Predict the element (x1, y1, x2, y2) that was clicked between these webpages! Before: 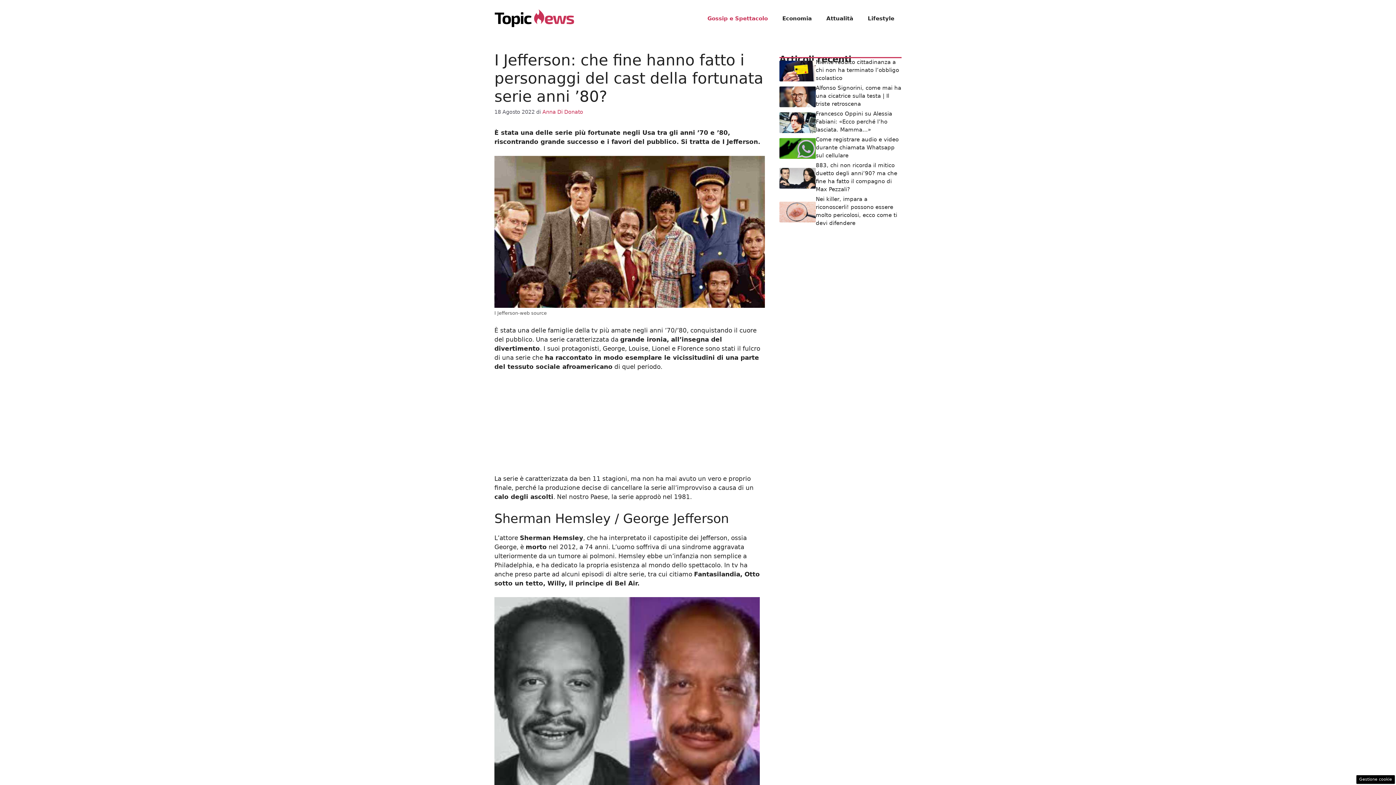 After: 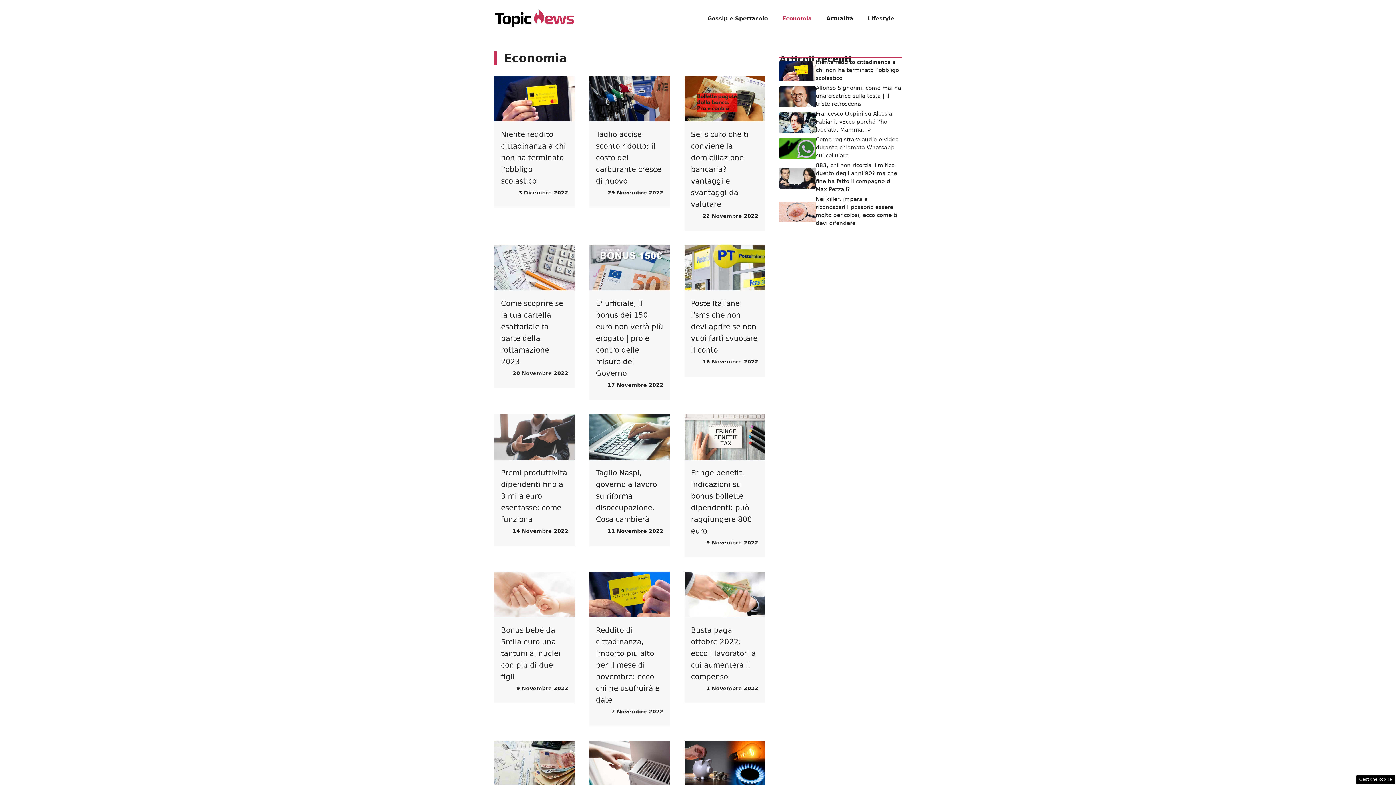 Action: label: Economia bbox: (775, 7, 819, 29)